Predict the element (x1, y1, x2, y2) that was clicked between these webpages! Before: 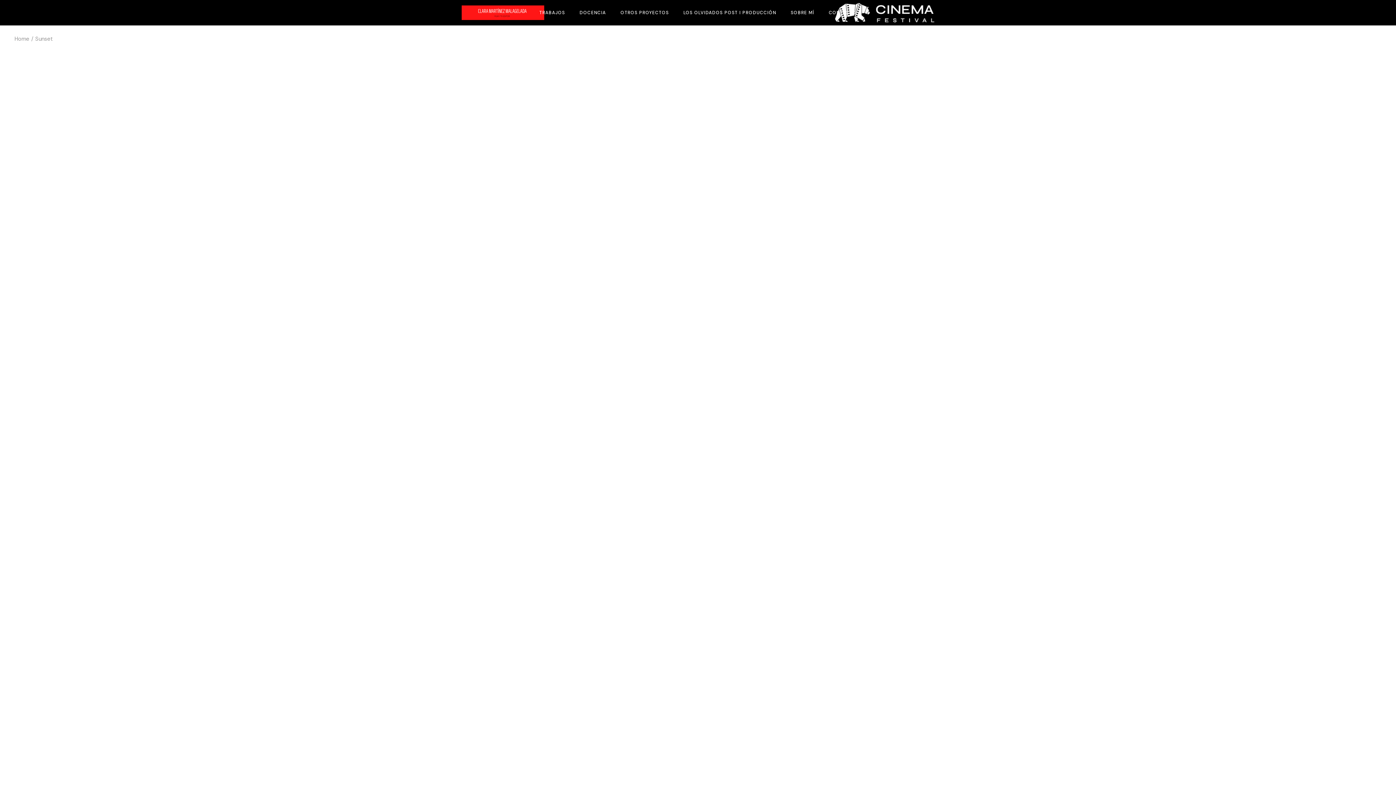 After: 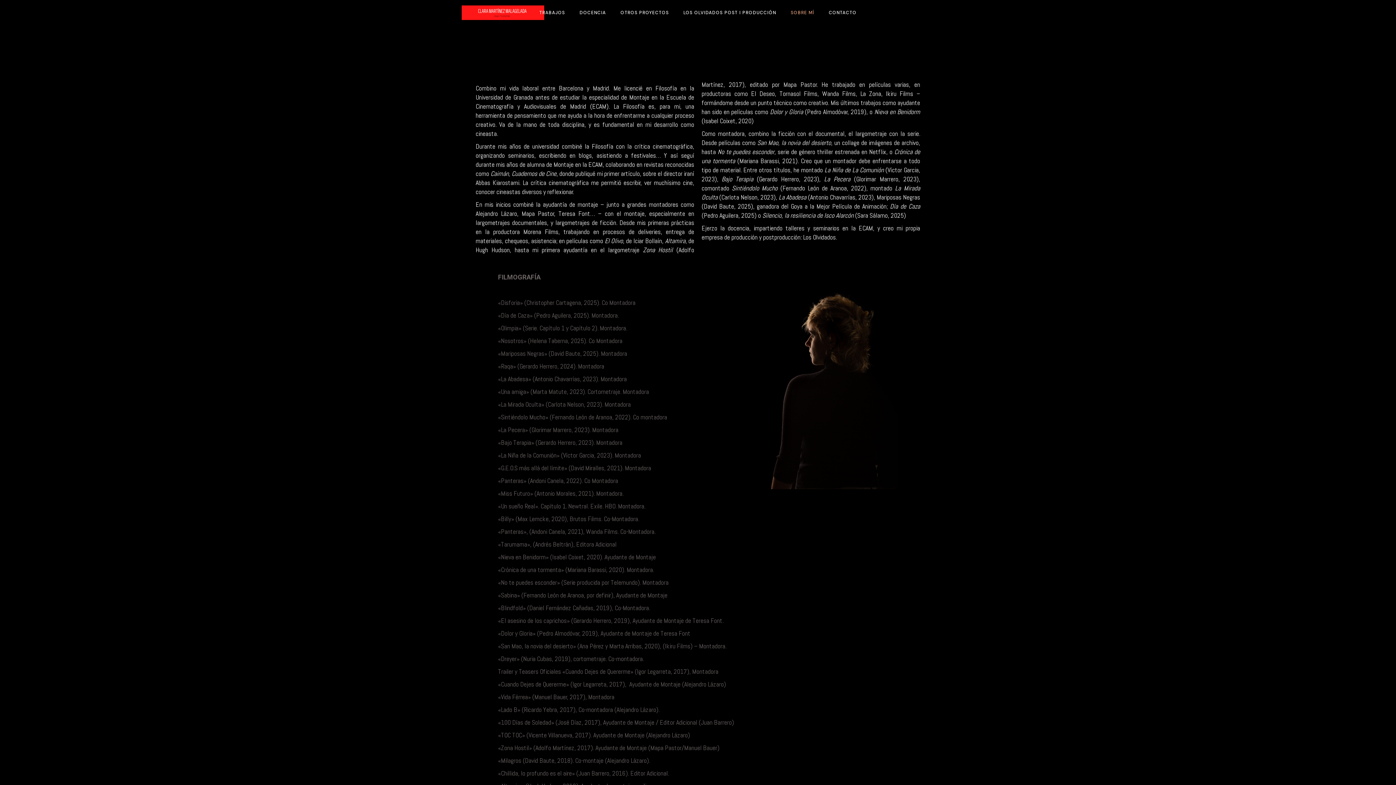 Action: label: SOBRE MÍ bbox: (790, 0, 814, 25)